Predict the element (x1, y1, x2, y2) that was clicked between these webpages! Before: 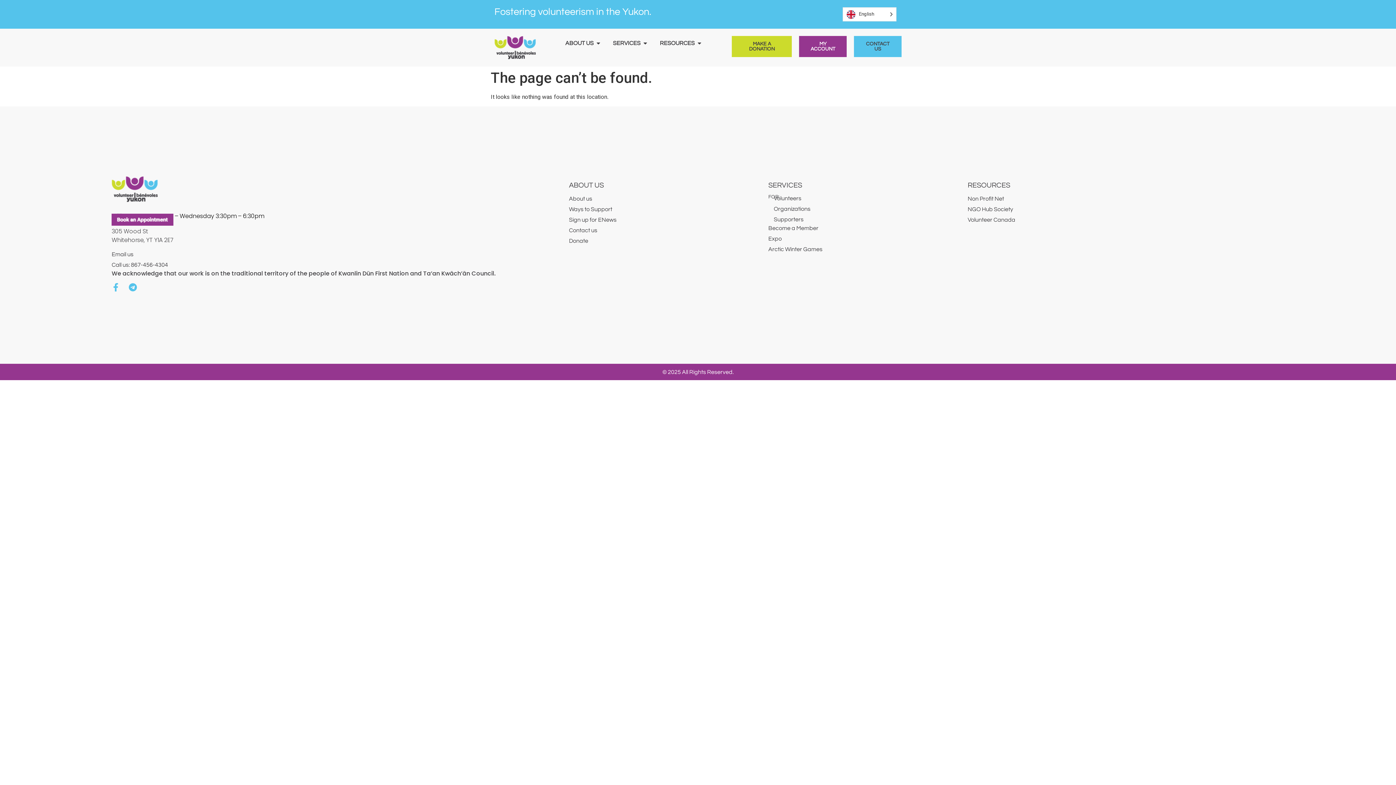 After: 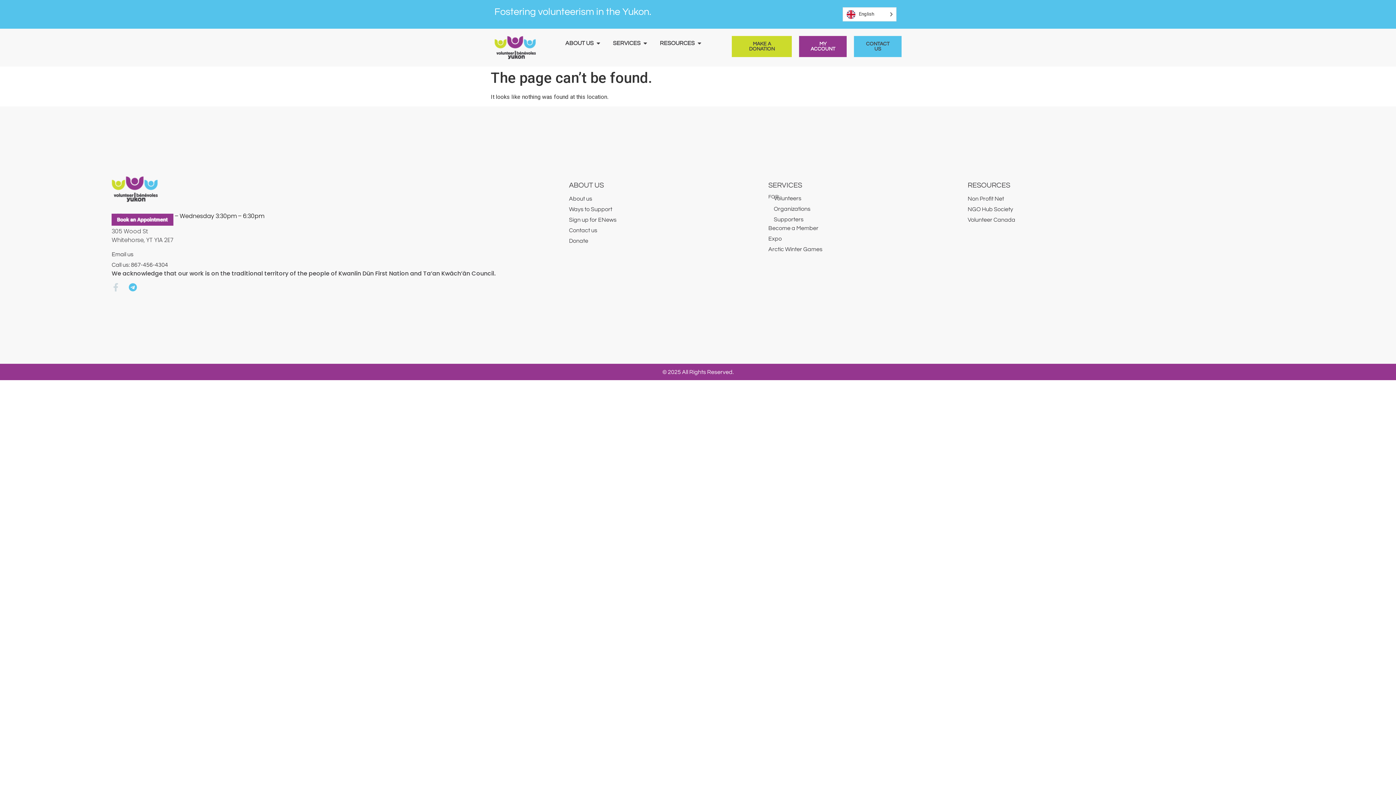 Action: label: Facebook-f bbox: (111, 283, 120, 291)